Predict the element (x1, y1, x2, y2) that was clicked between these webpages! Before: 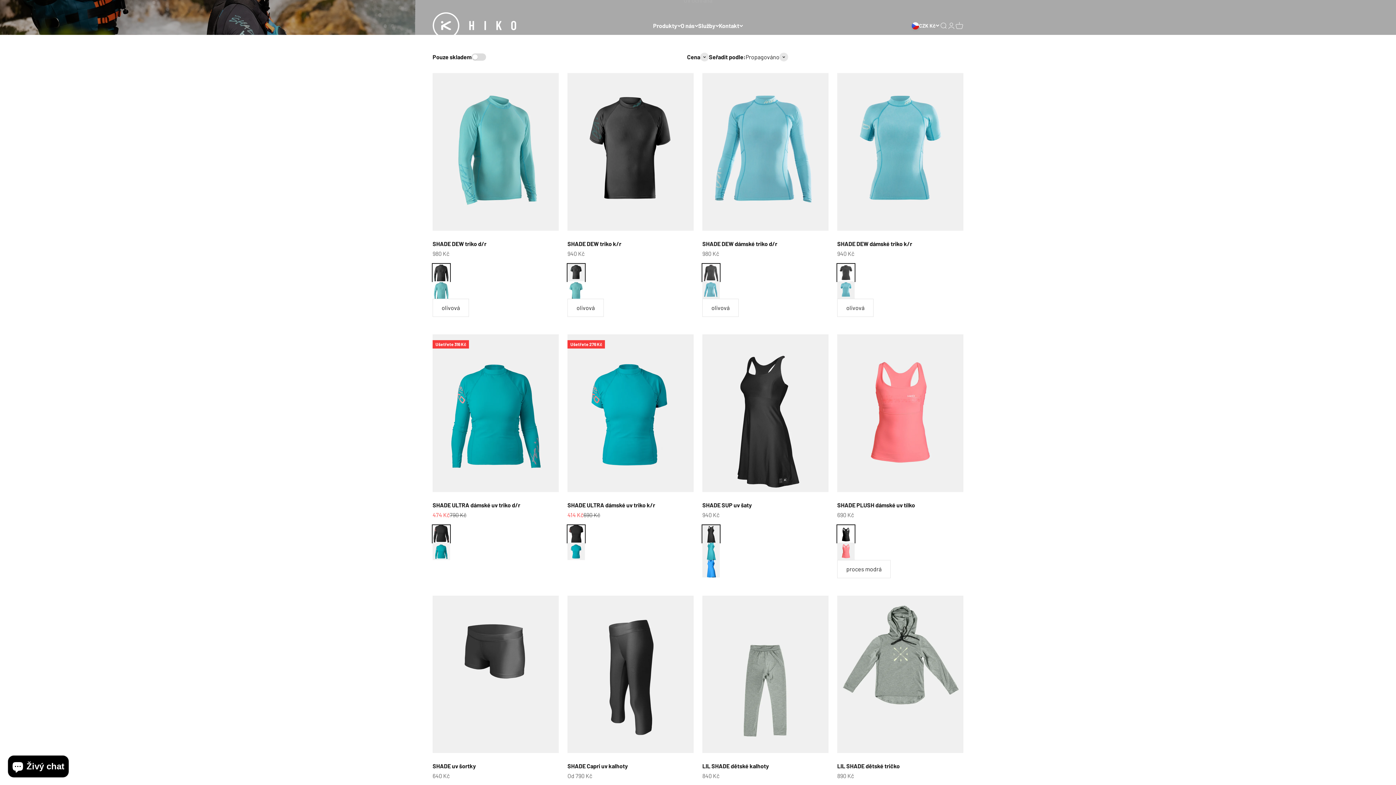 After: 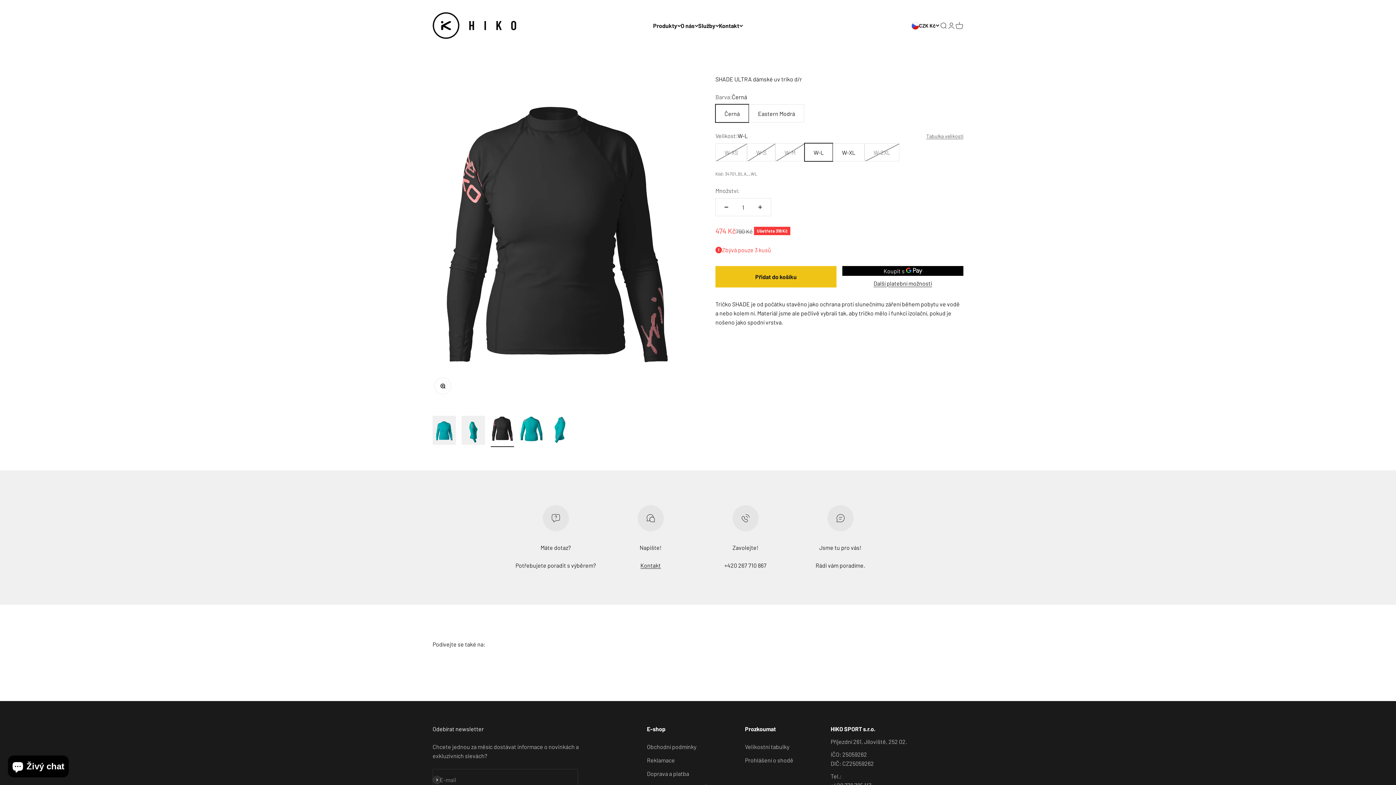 Action: bbox: (432, 334, 558, 492)